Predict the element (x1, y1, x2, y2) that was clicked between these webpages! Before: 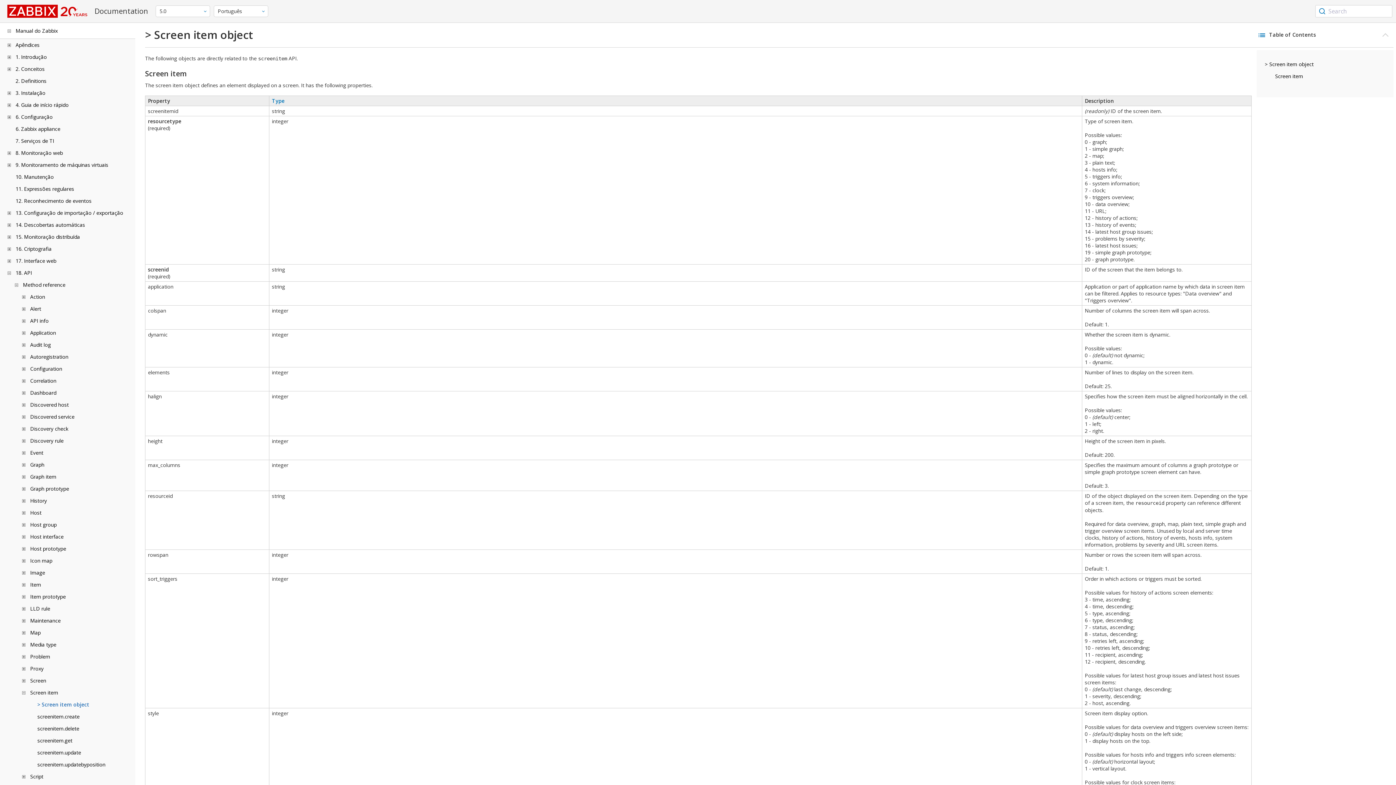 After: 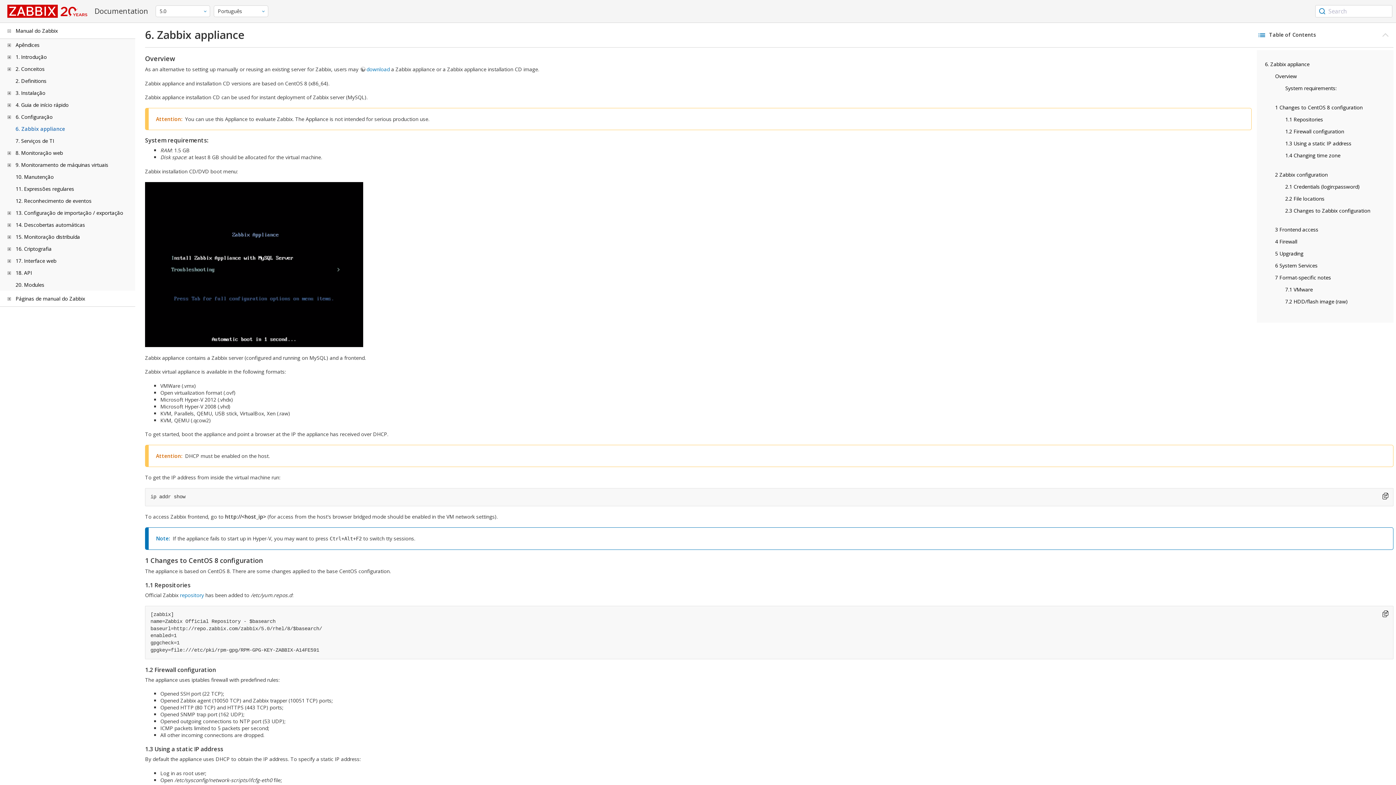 Action: bbox: (15, 125, 60, 132) label: 6. Zabbix appliance